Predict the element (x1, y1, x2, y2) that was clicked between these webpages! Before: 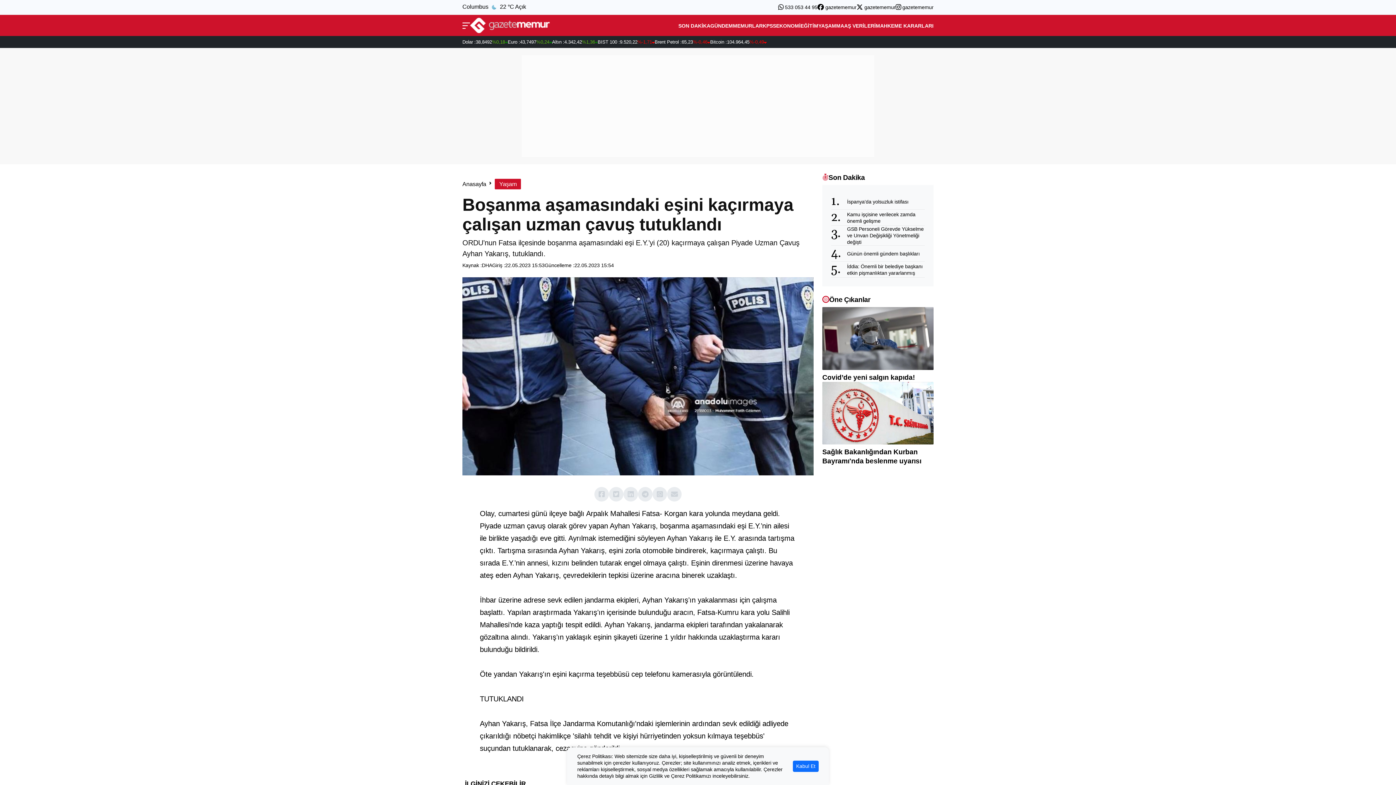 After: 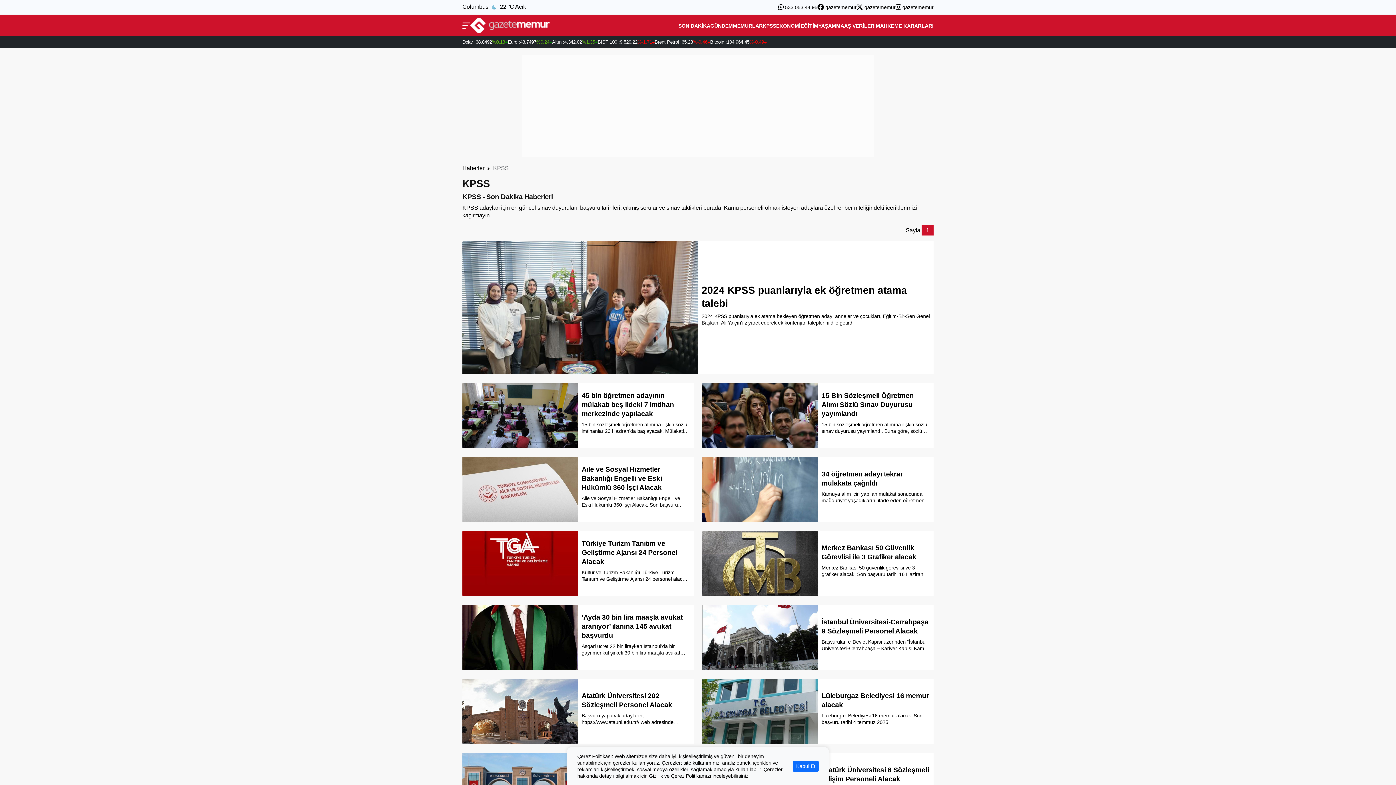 Action: label: KPSS bbox: (762, 16, 776, 34)